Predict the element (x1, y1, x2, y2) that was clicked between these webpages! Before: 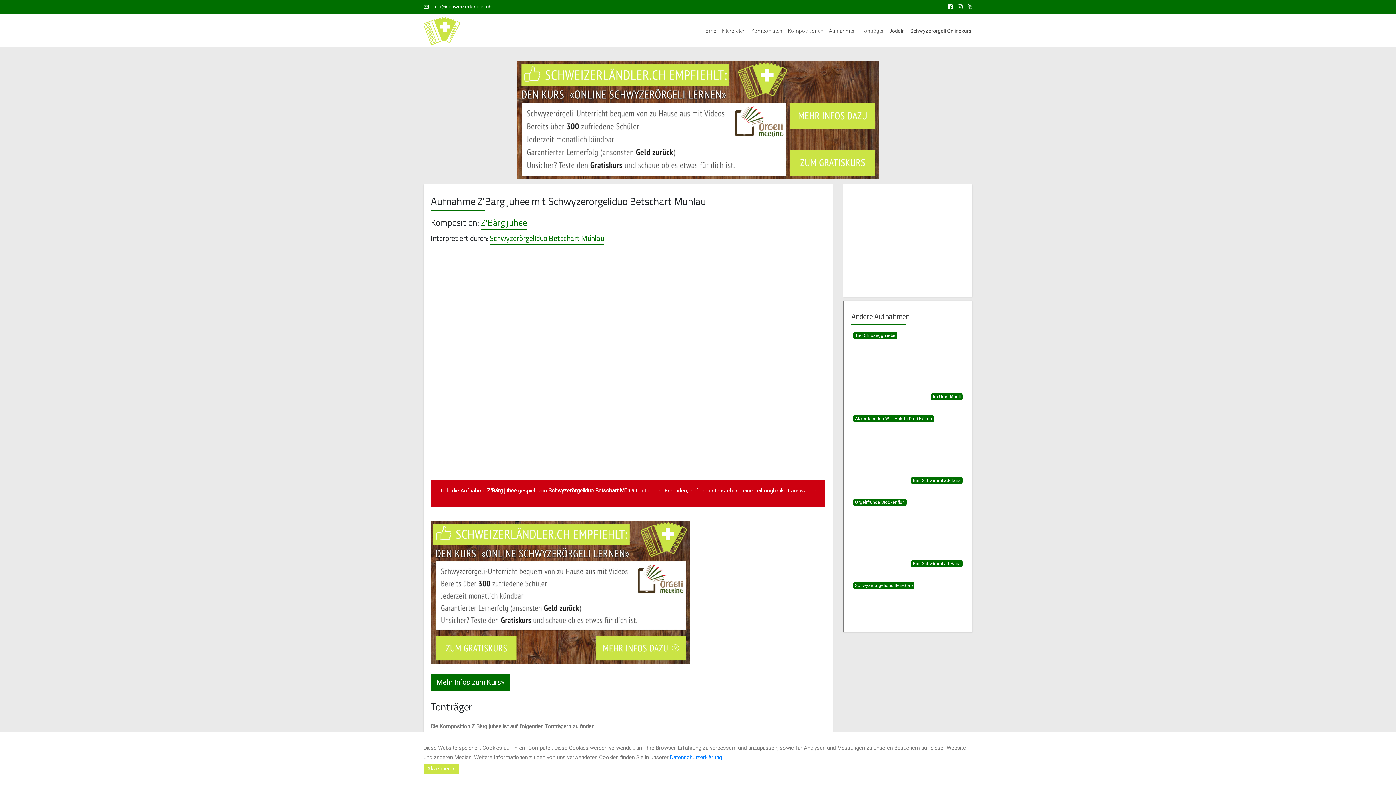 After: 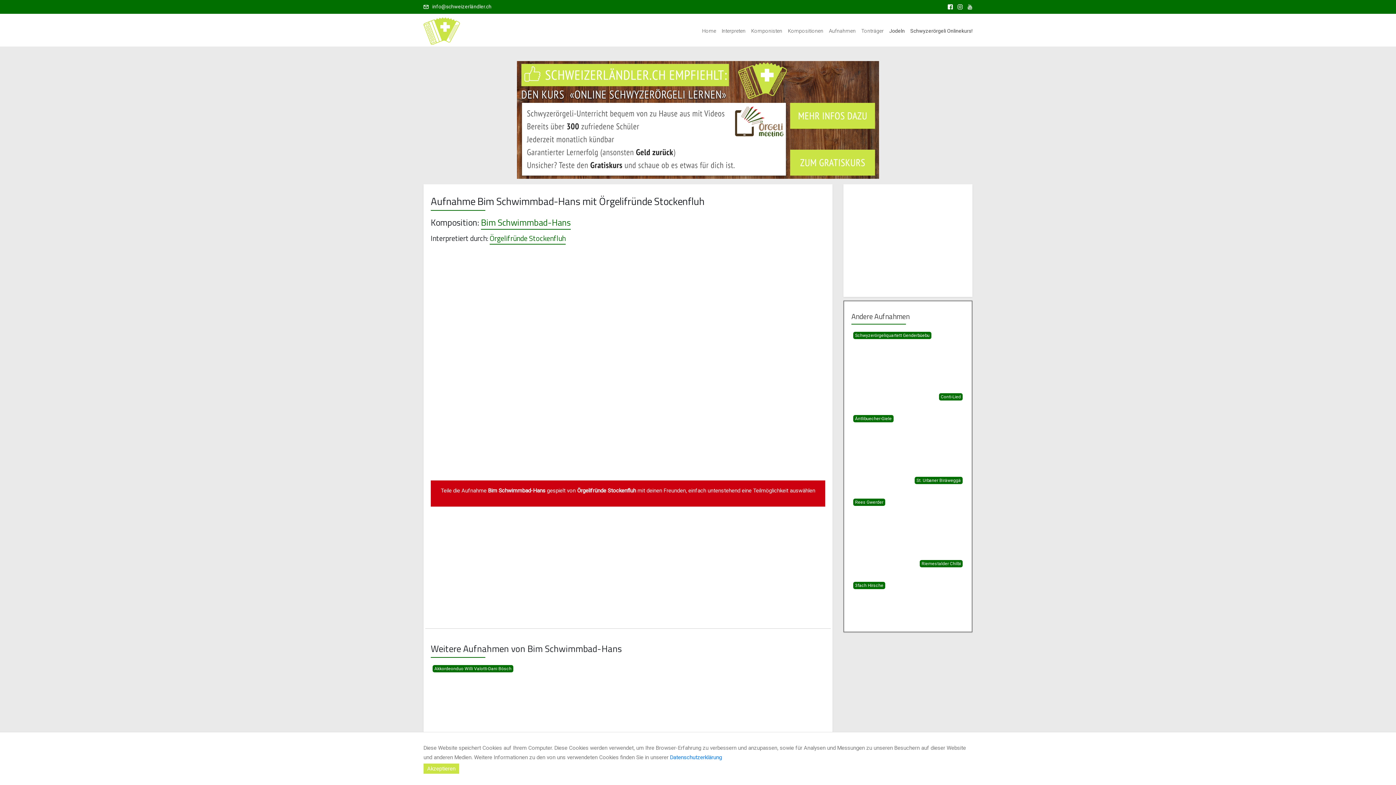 Action: bbox: (851, 496, 964, 569) label: Jetzt ansehen »
Örgelifründe Stockenfluh
Bim Schwimmbad-Hans